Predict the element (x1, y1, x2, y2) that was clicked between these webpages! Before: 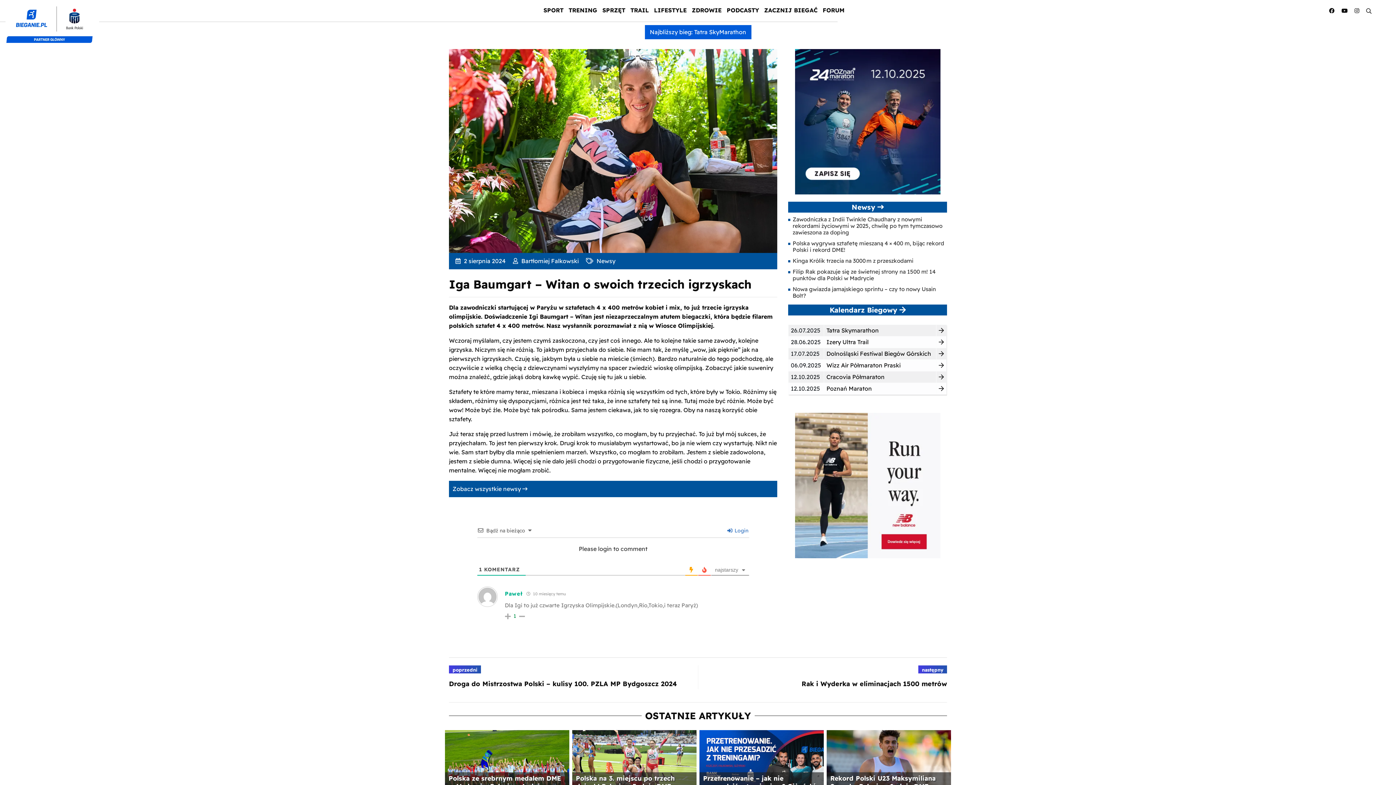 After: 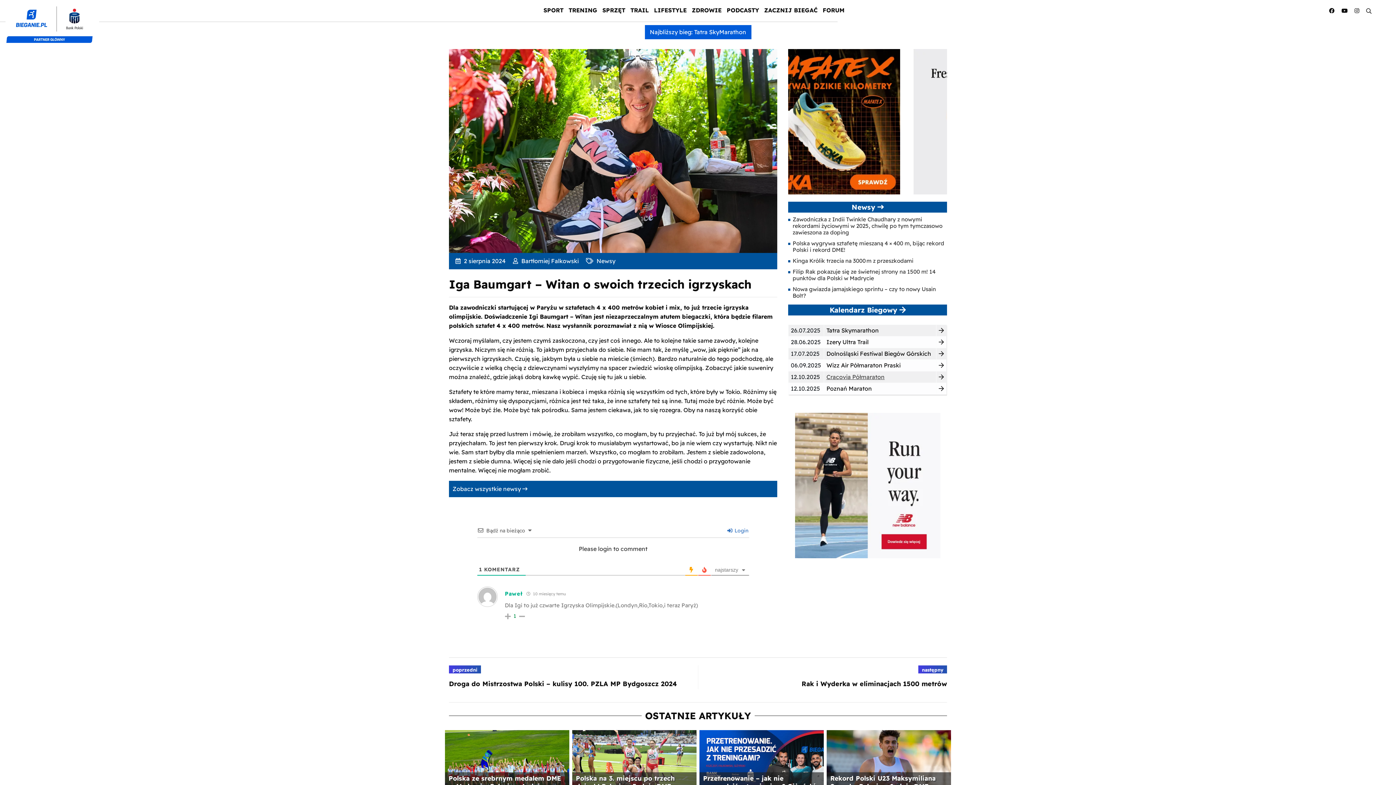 Action: bbox: (826, 373, 884, 380) label: Cracovia Półmaraton